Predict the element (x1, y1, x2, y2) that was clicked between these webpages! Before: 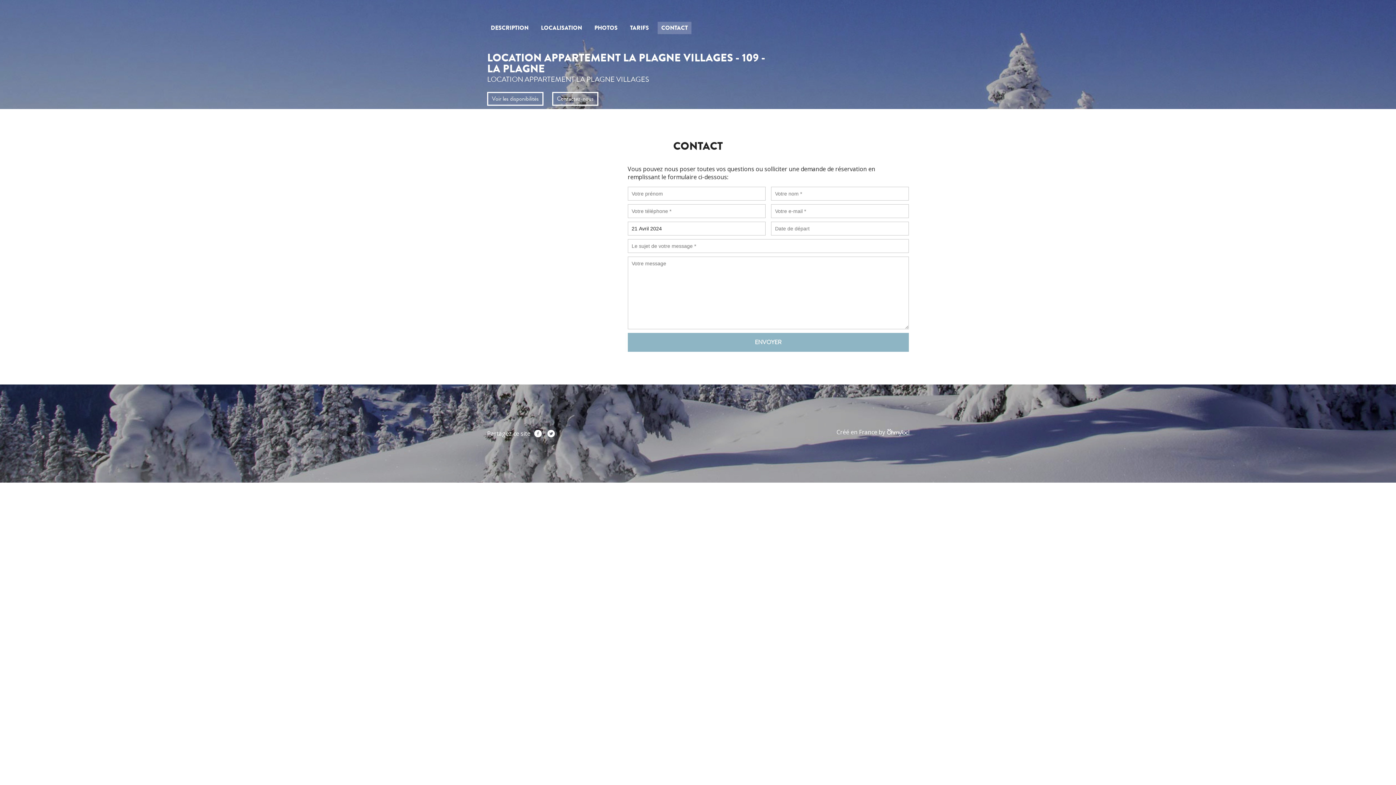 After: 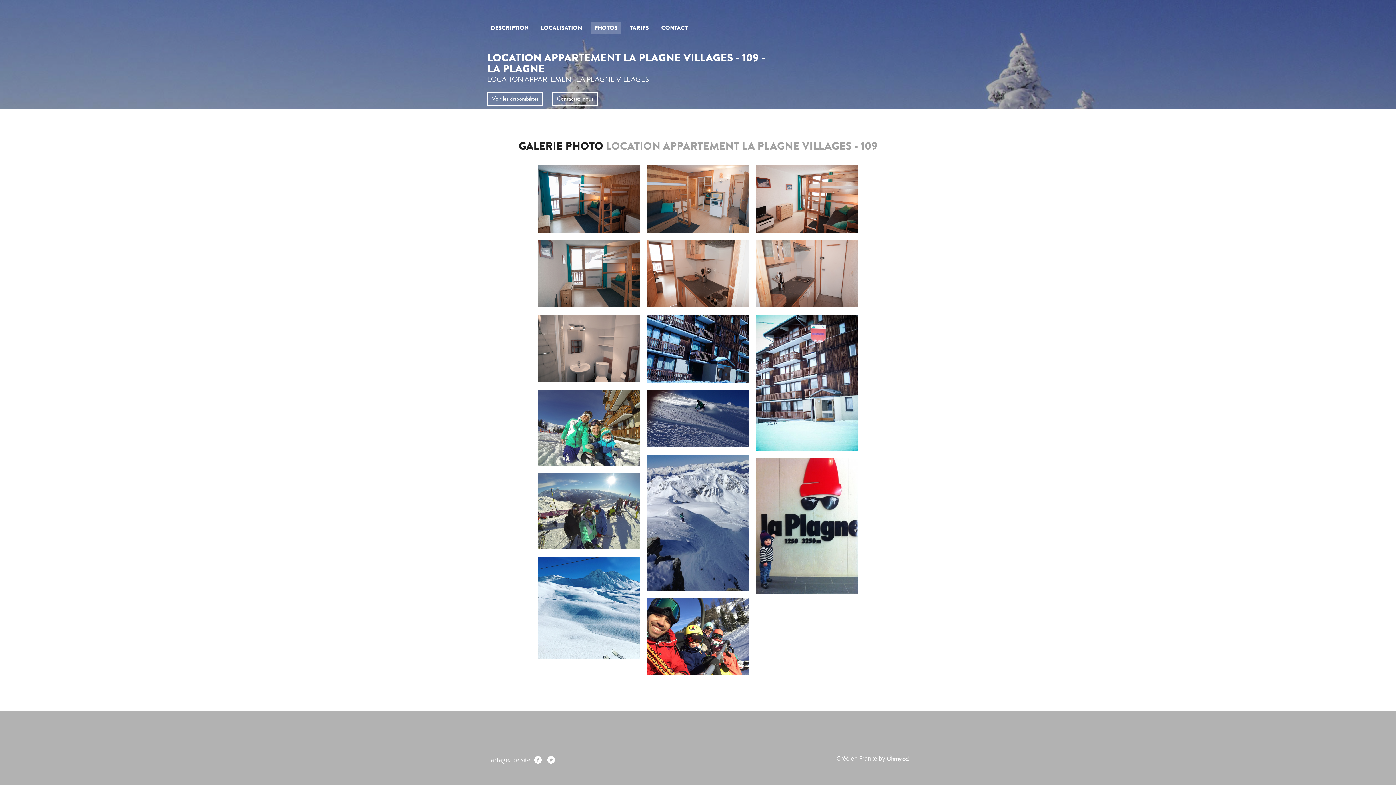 Action: label: PHOTOS bbox: (590, 21, 621, 34)